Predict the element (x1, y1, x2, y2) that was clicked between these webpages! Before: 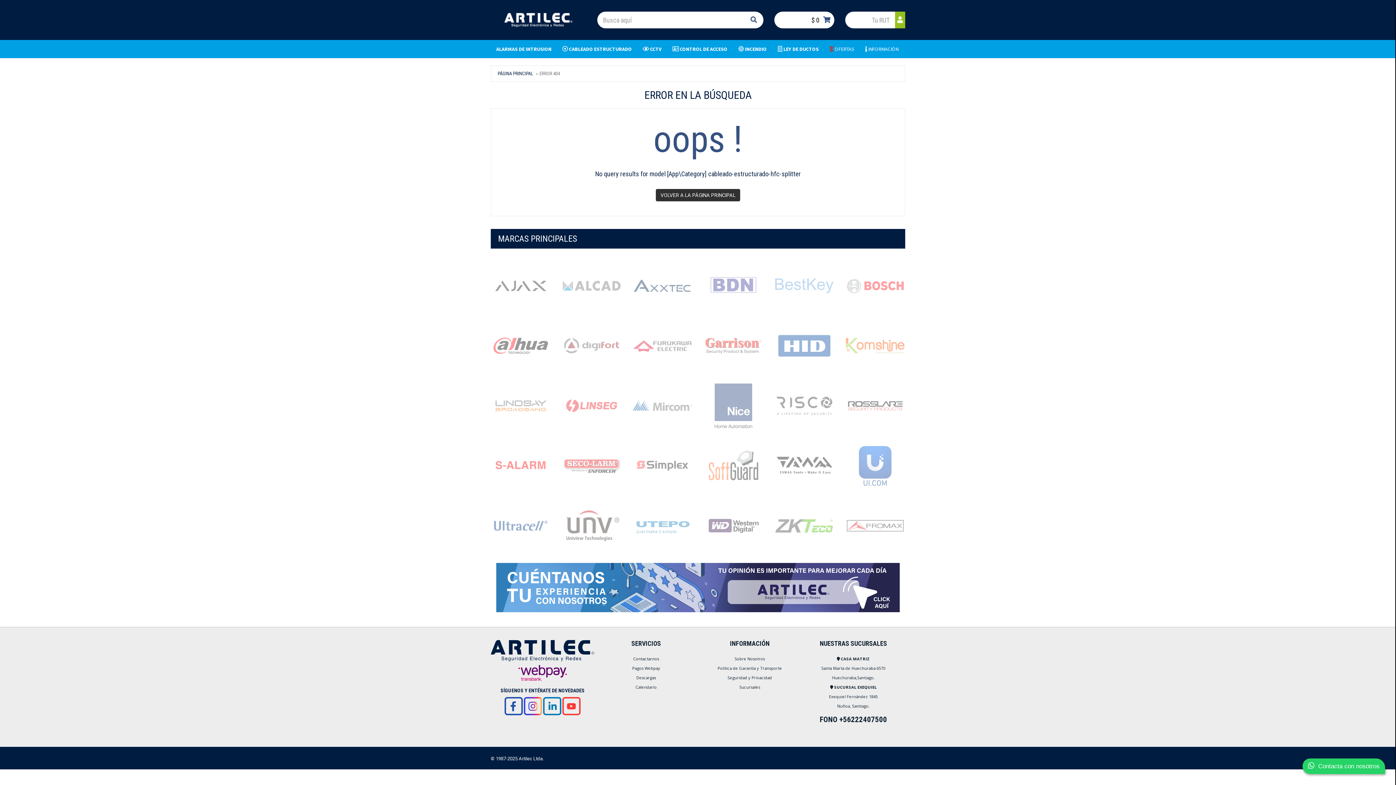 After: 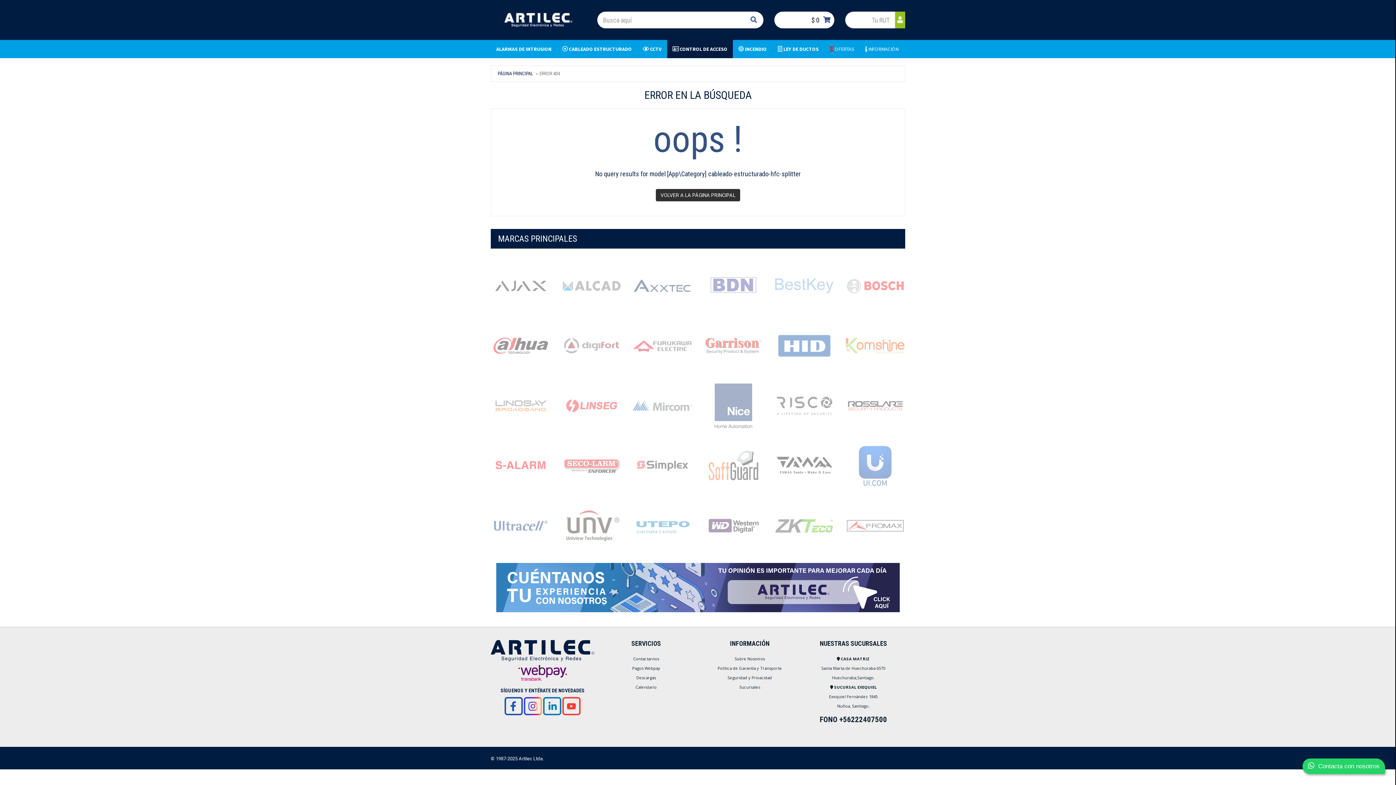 Action: label:  CONTROL DE ACCESO bbox: (667, 40, 733, 58)